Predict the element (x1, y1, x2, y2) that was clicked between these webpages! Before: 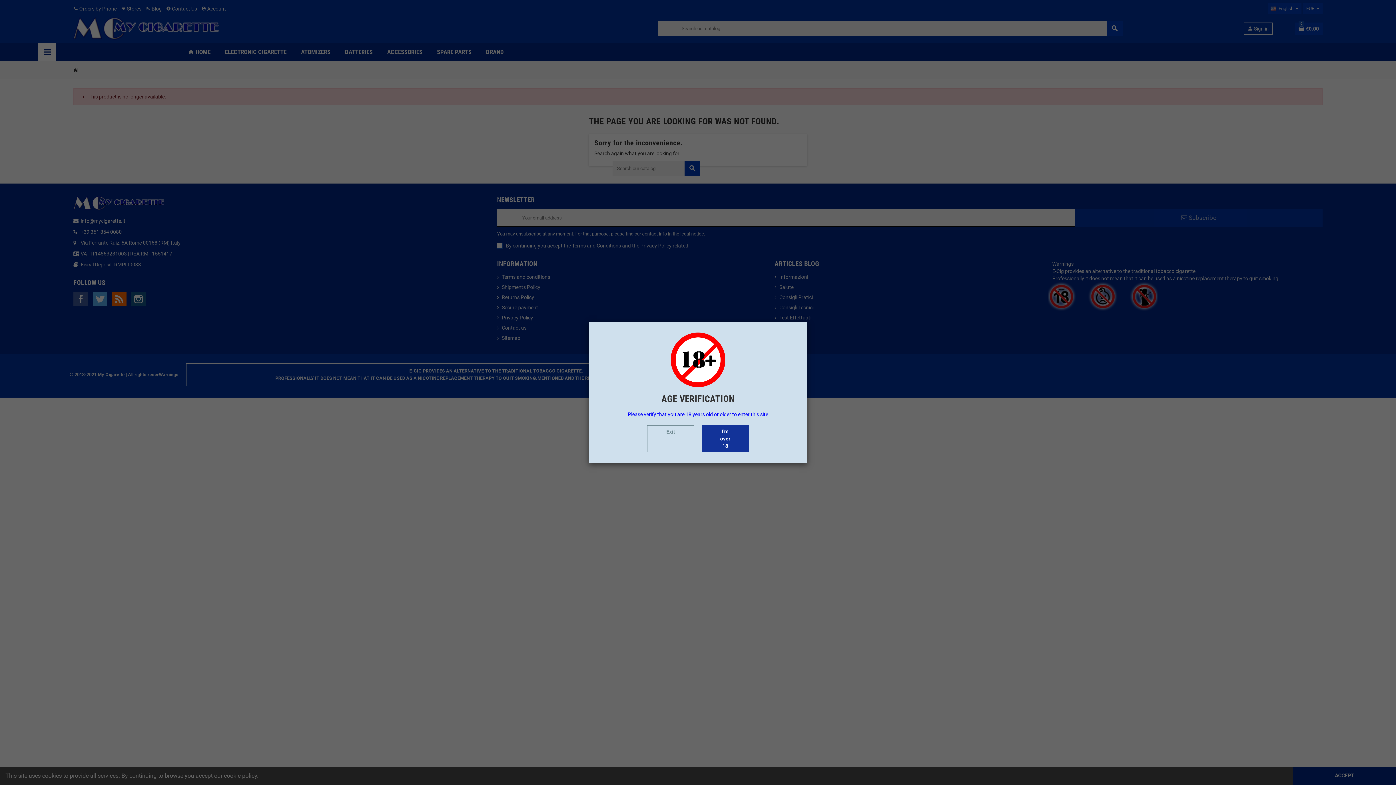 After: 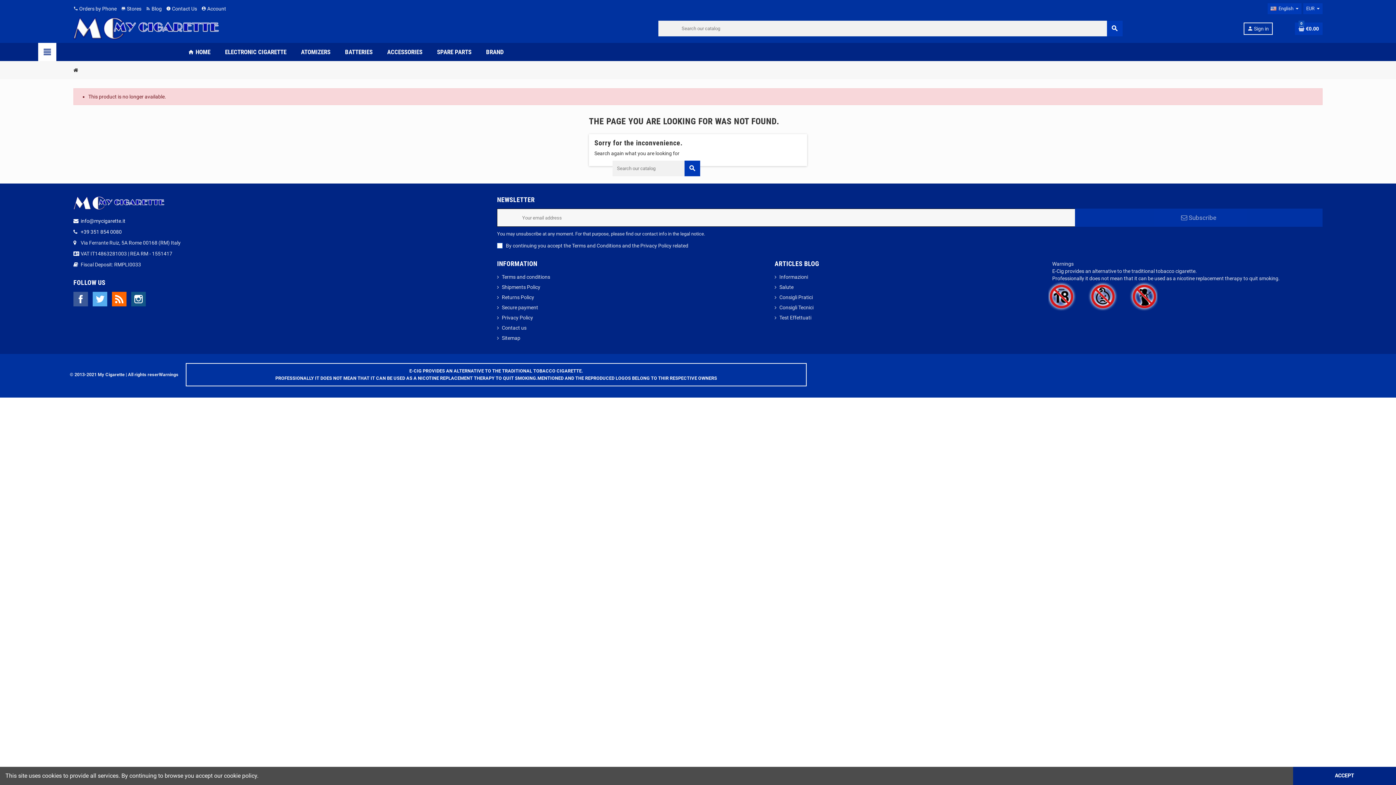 Action: label: I'm over 18 bbox: (701, 425, 749, 452)